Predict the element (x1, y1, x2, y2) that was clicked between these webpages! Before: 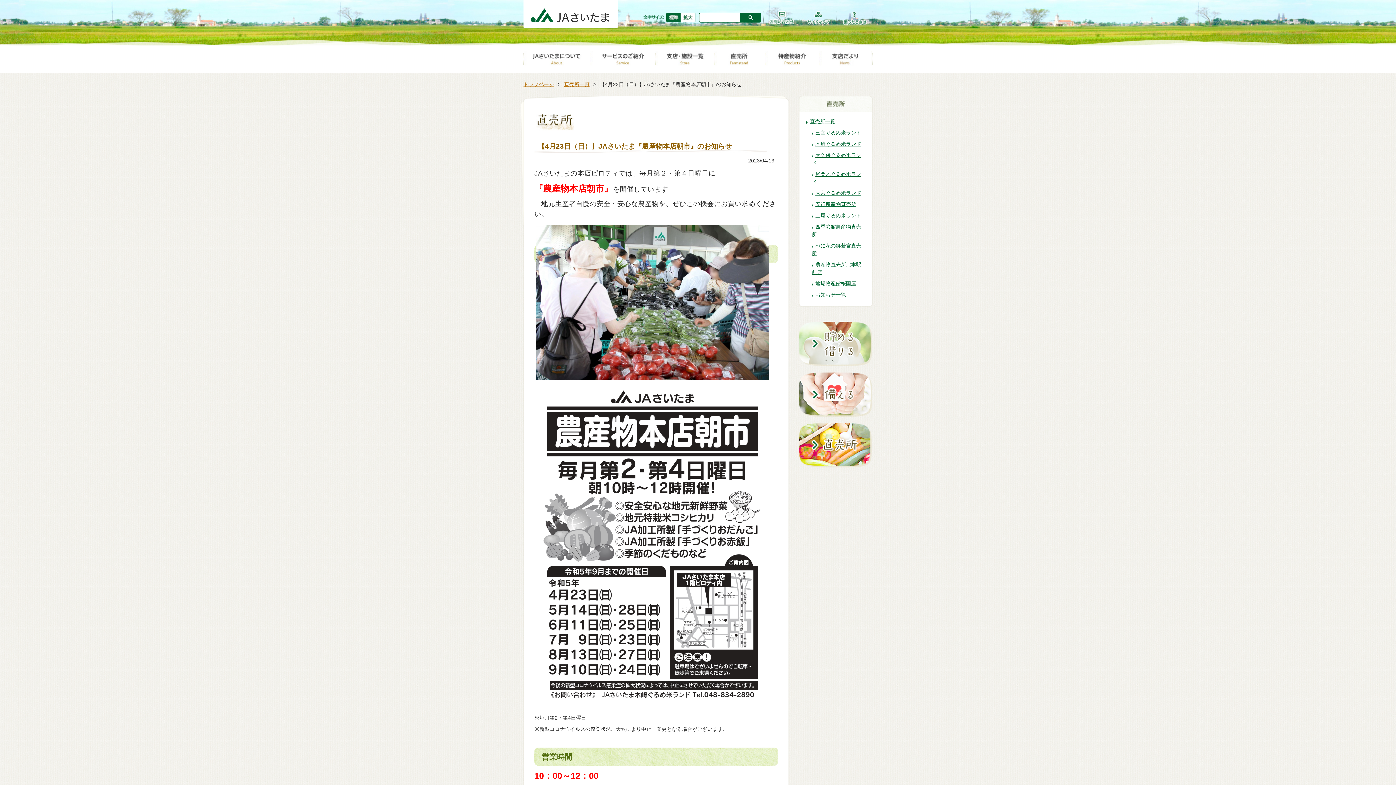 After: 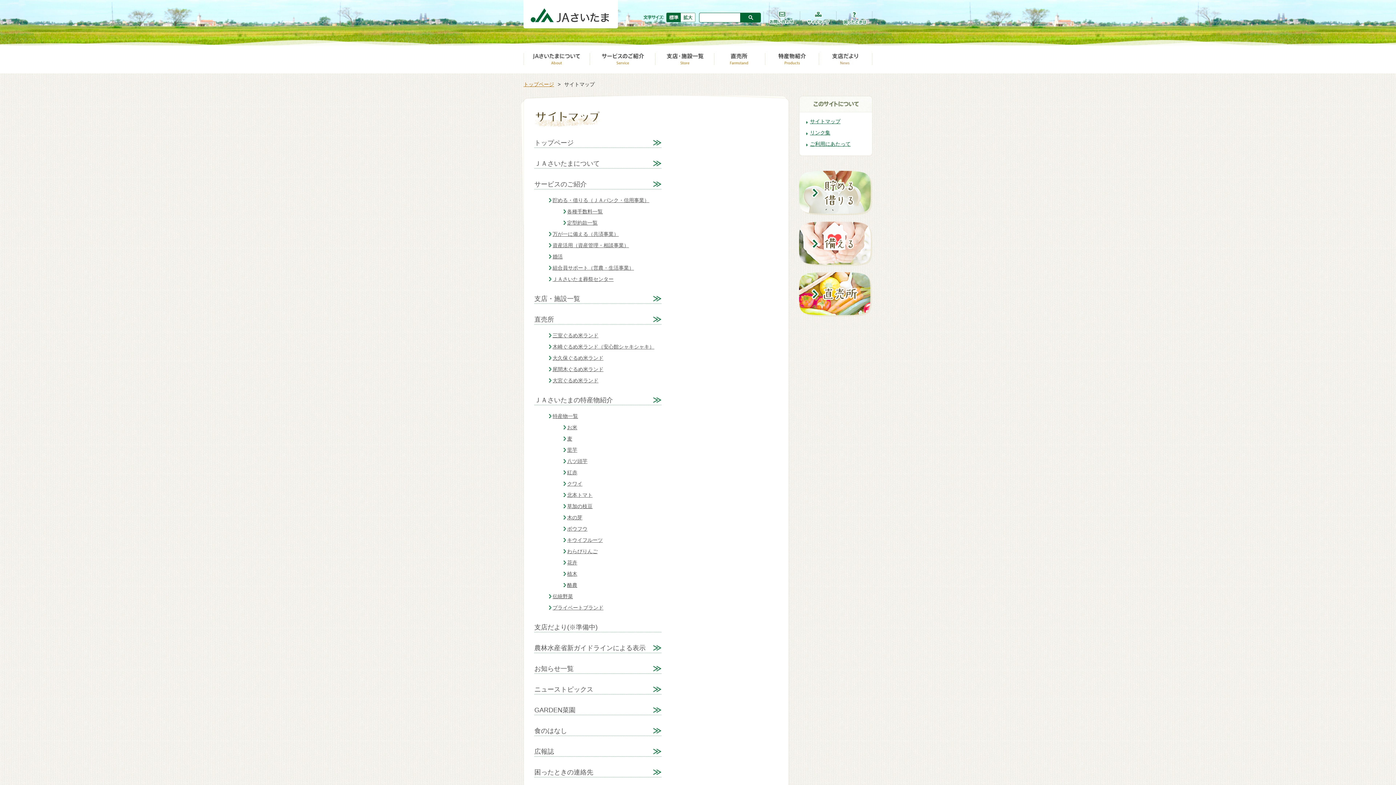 Action: bbox: (800, 20, 836, 25)